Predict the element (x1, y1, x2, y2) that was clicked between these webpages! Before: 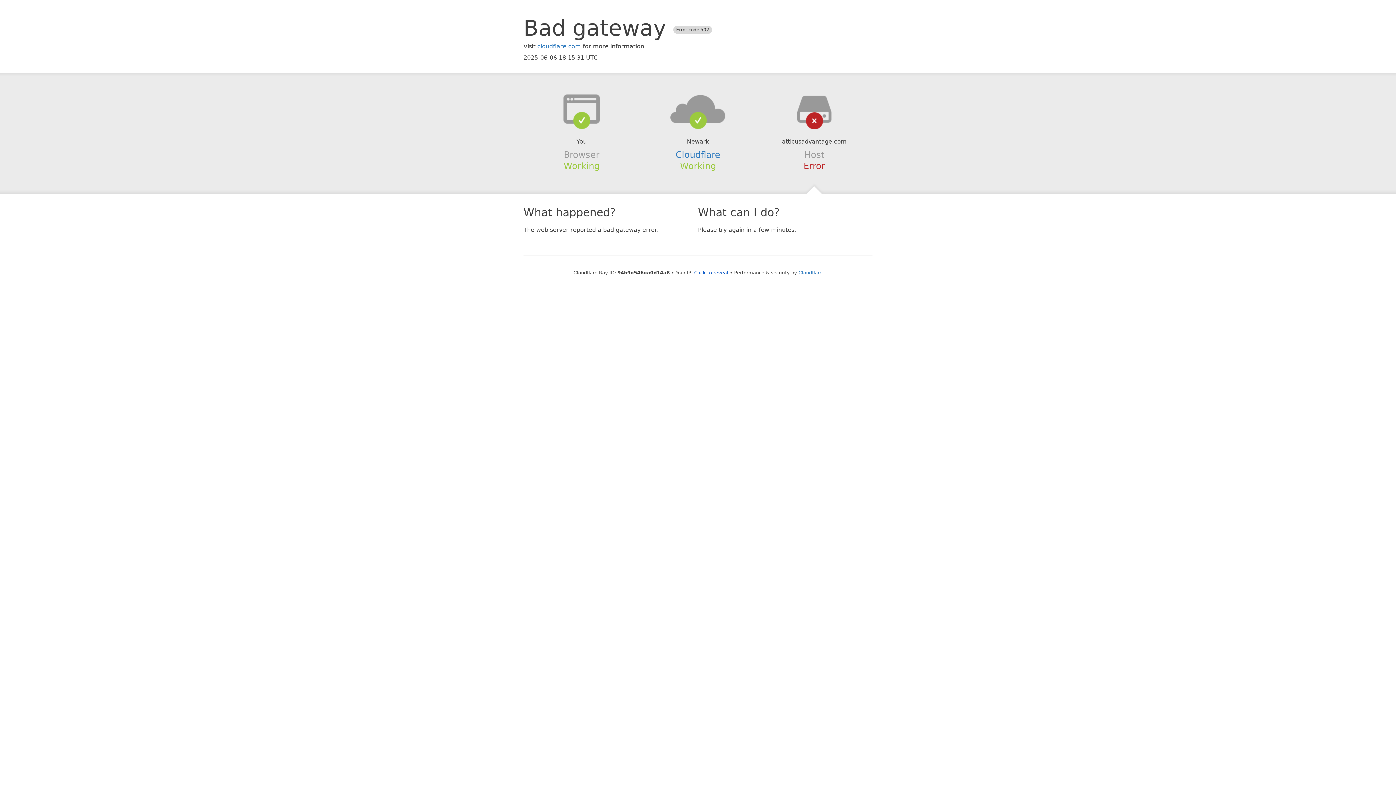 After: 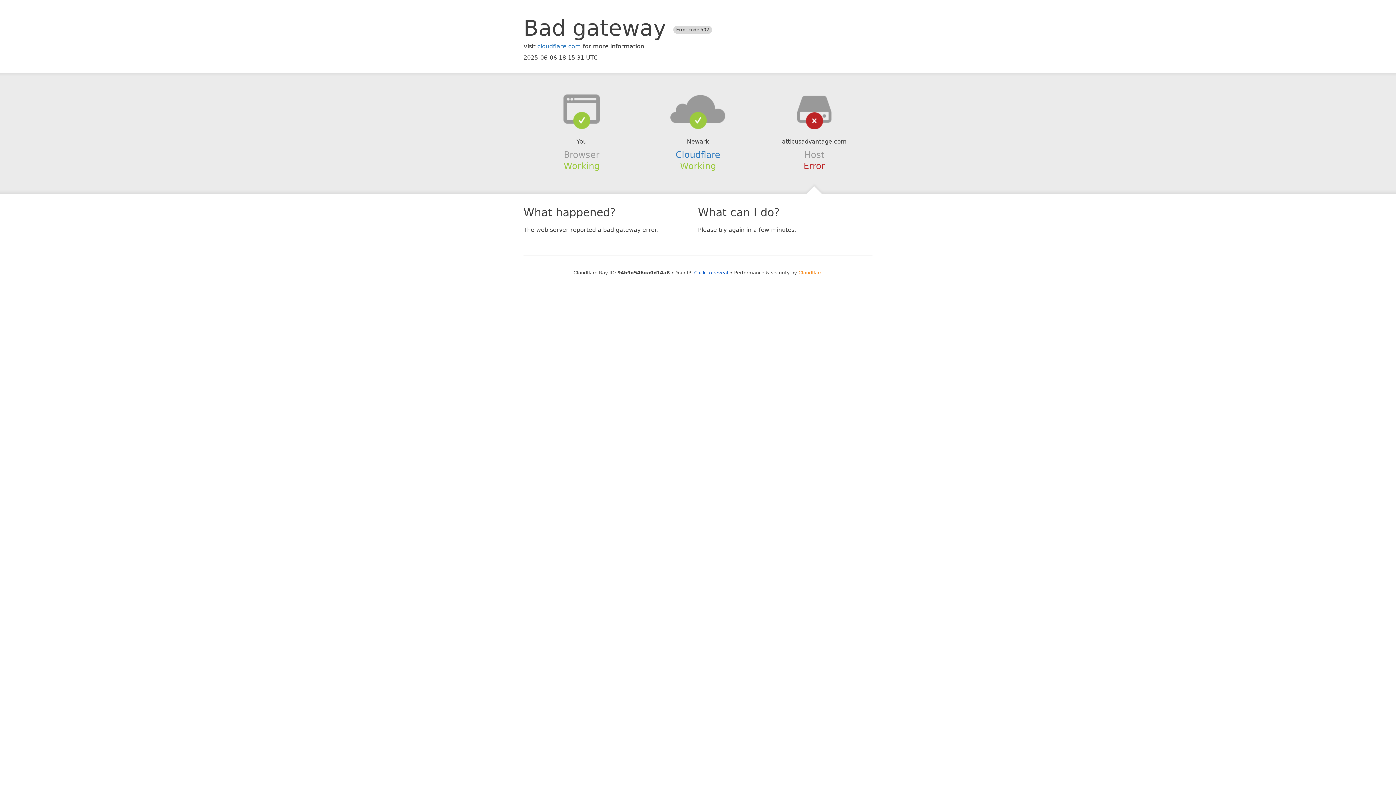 Action: label: Cloudflare bbox: (798, 270, 822, 275)